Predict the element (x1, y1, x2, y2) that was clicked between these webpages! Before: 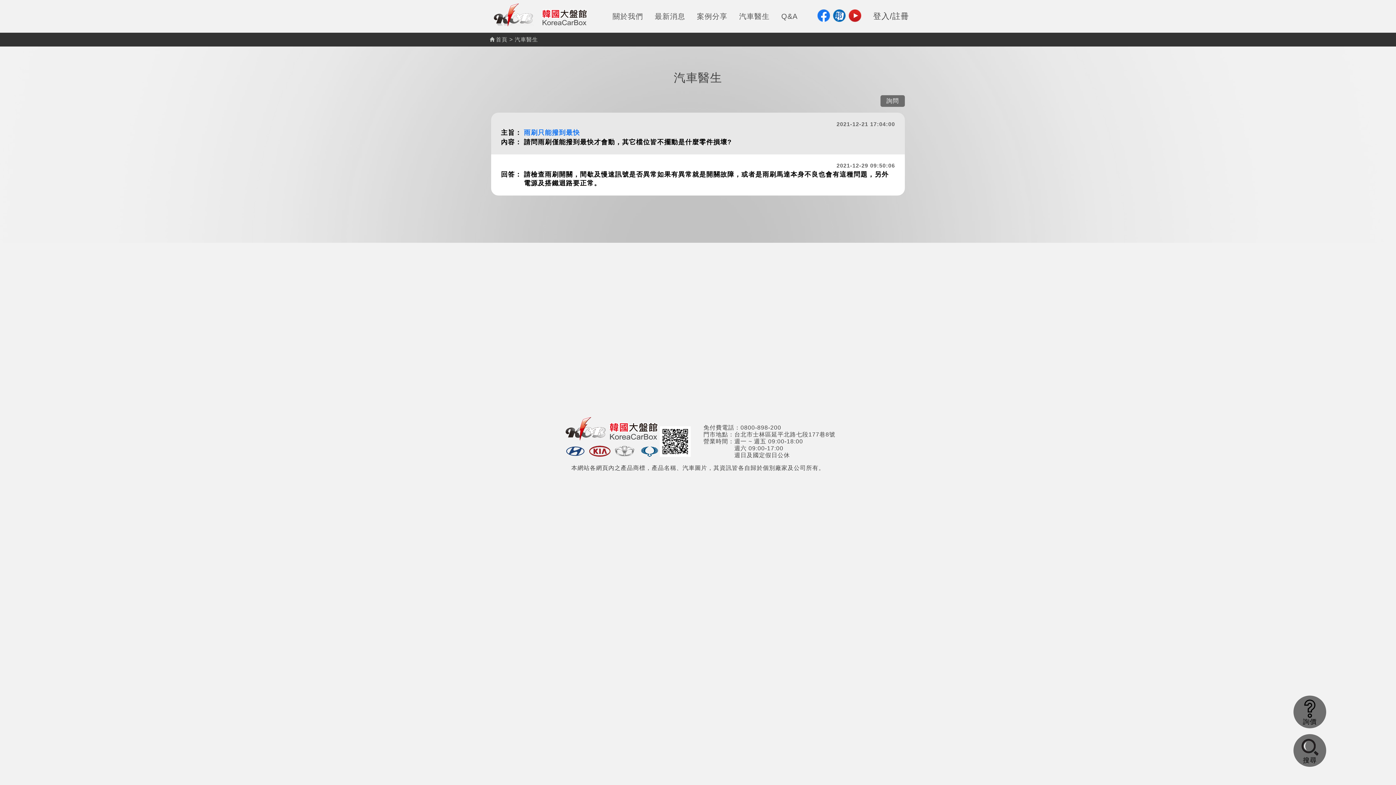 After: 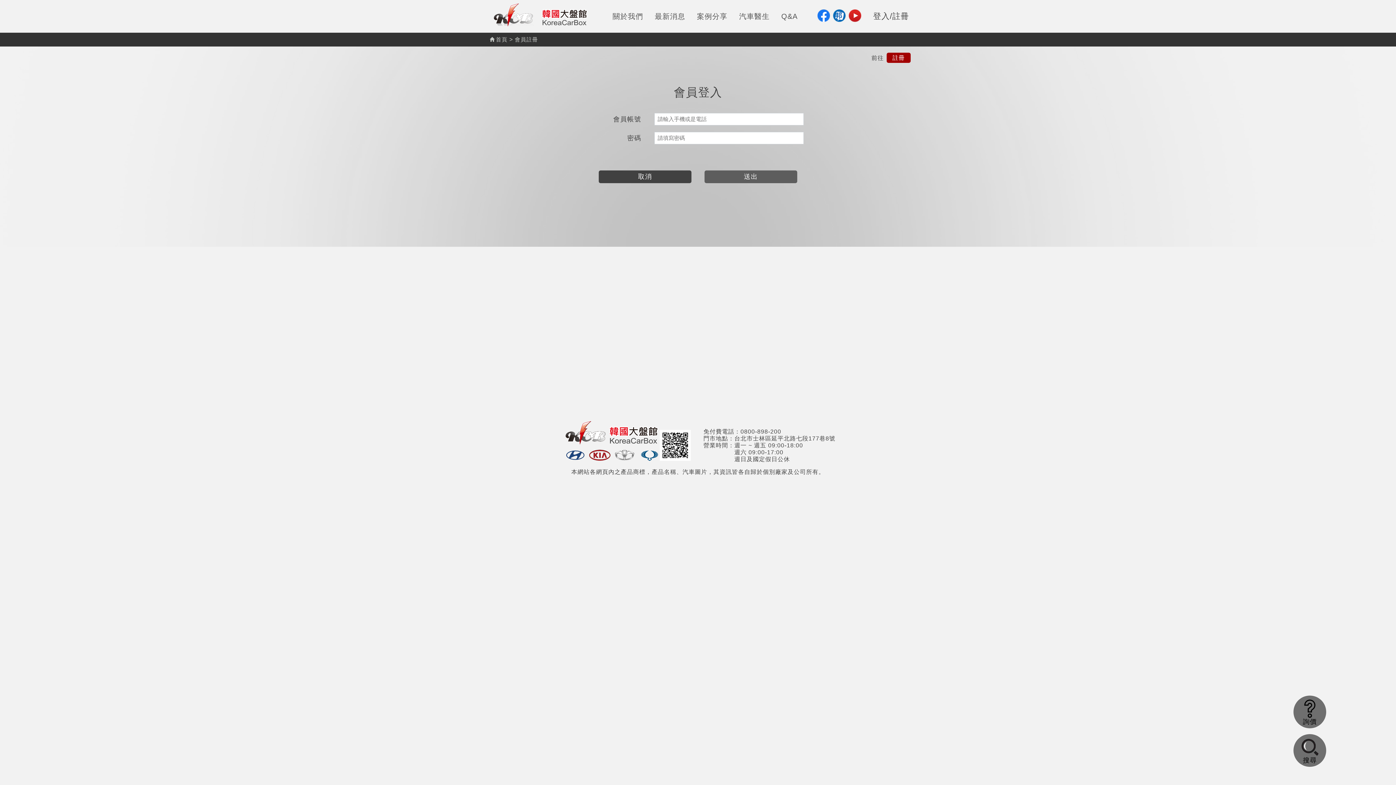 Action: label: 詢問 bbox: (880, 95, 905, 106)